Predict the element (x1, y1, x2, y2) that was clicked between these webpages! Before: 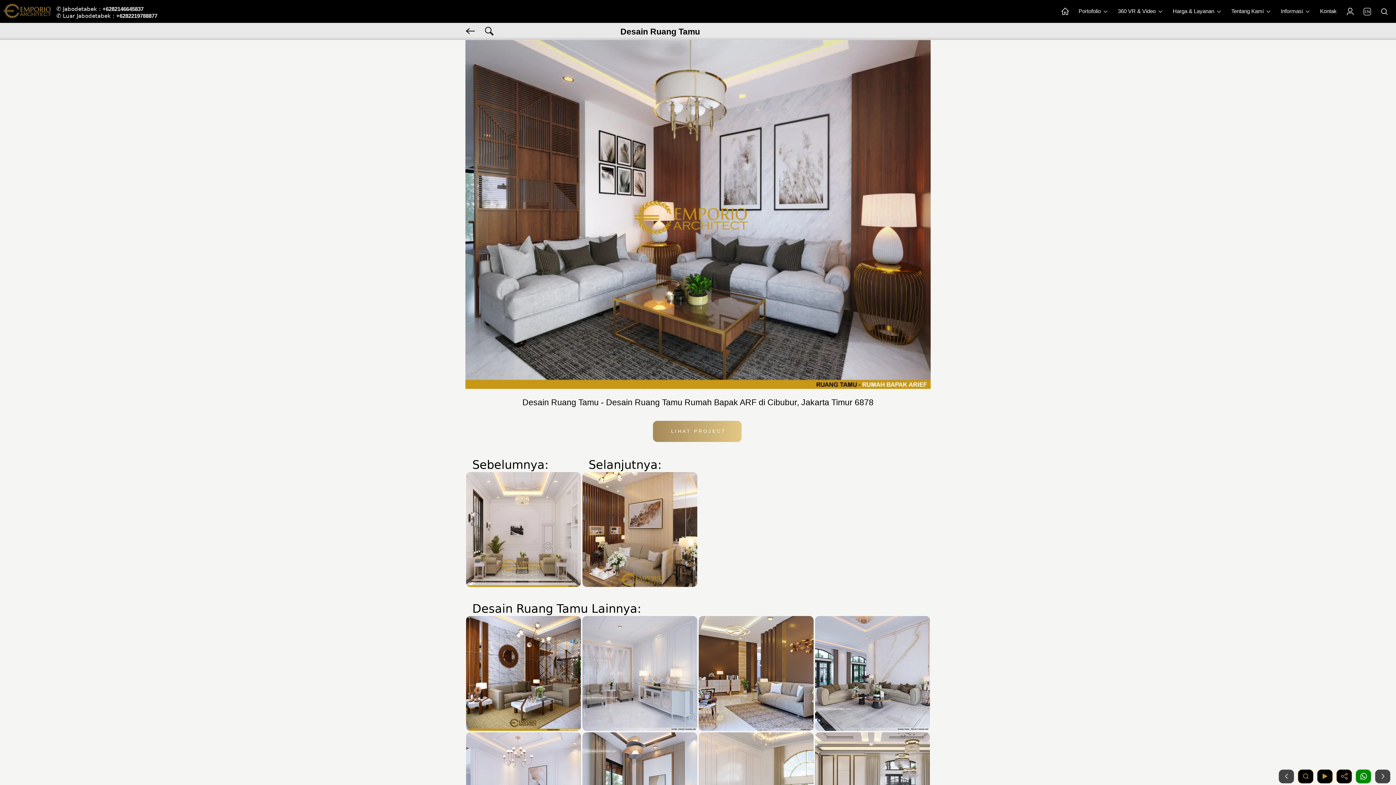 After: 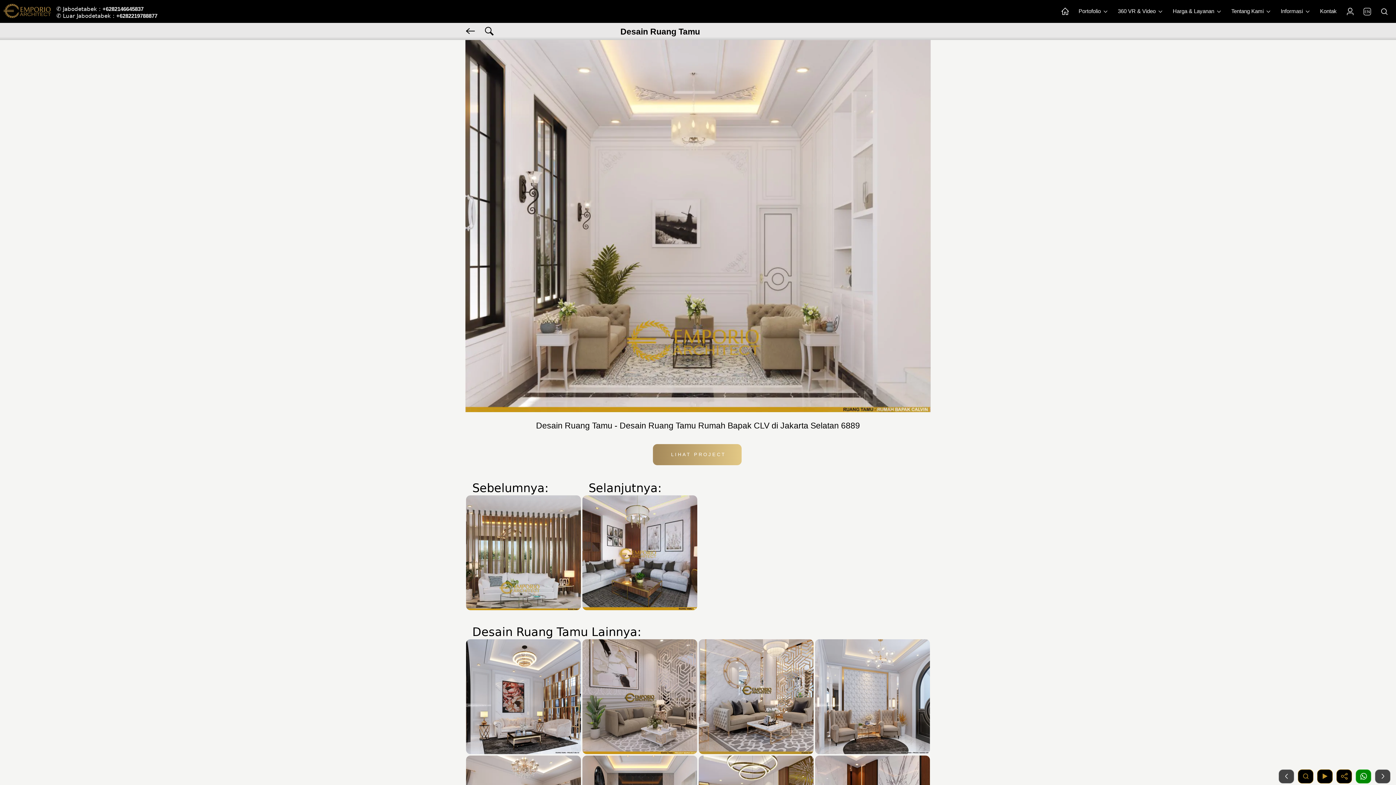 Action: label: Sebelumnya bbox: (1278, 769, 1294, 784)